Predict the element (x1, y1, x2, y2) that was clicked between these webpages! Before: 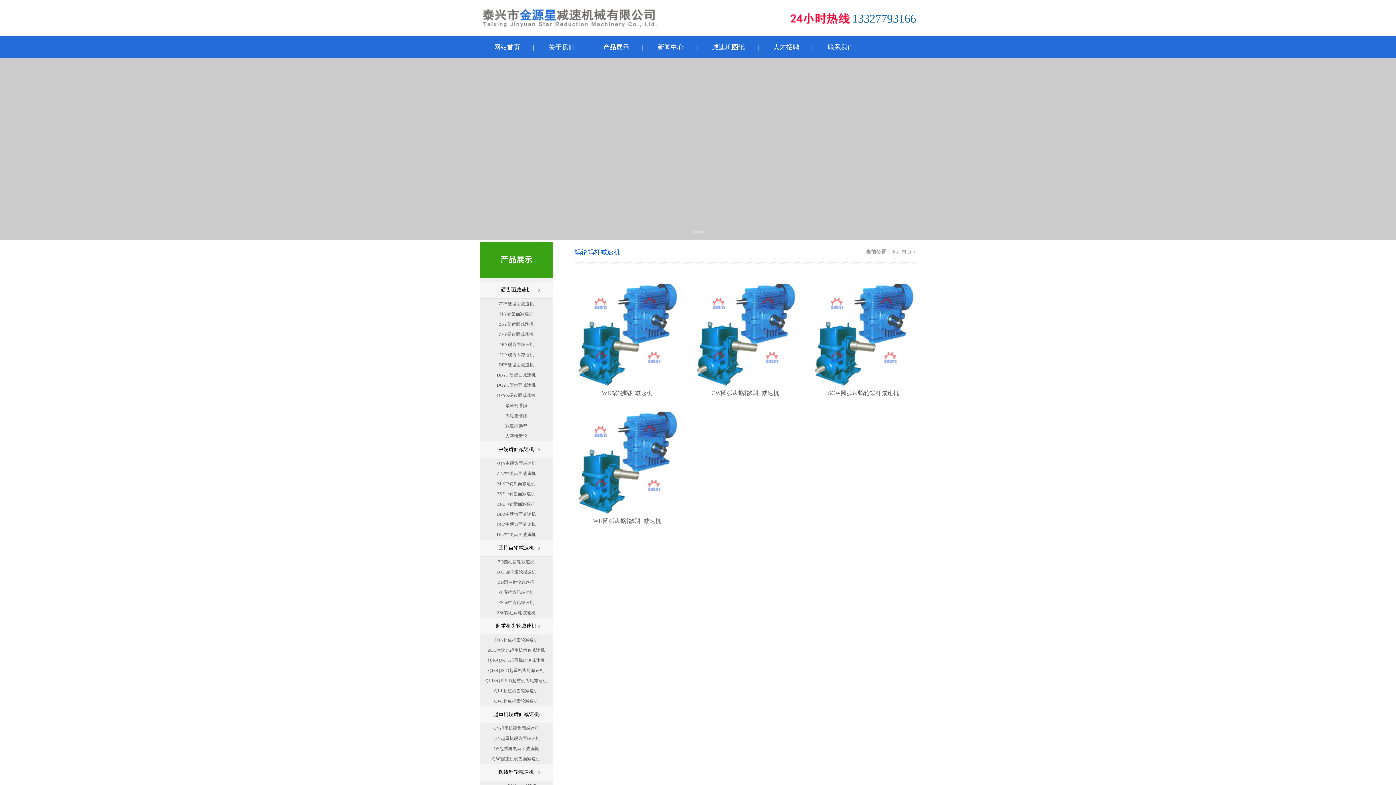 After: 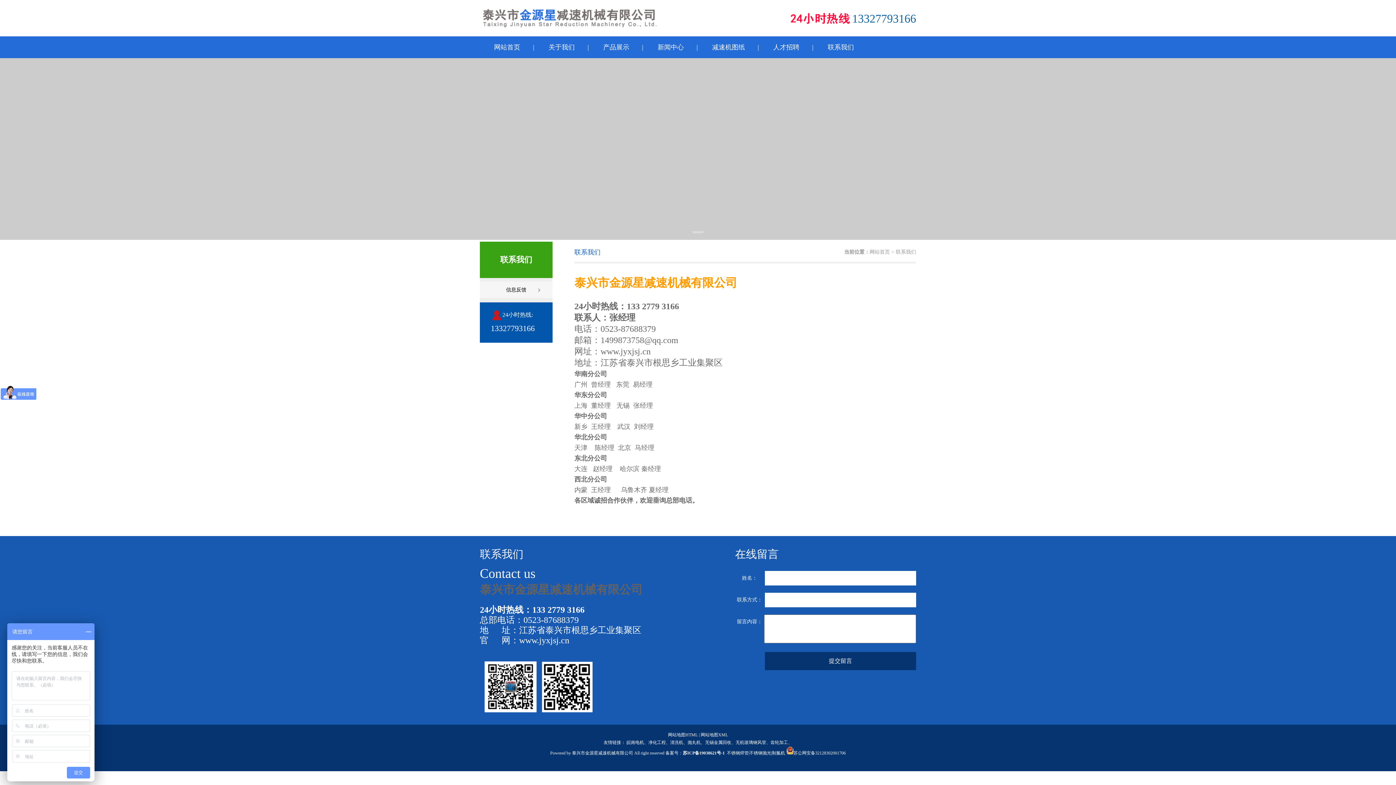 Action: bbox: (813, 36, 868, 58) label: 联系我们